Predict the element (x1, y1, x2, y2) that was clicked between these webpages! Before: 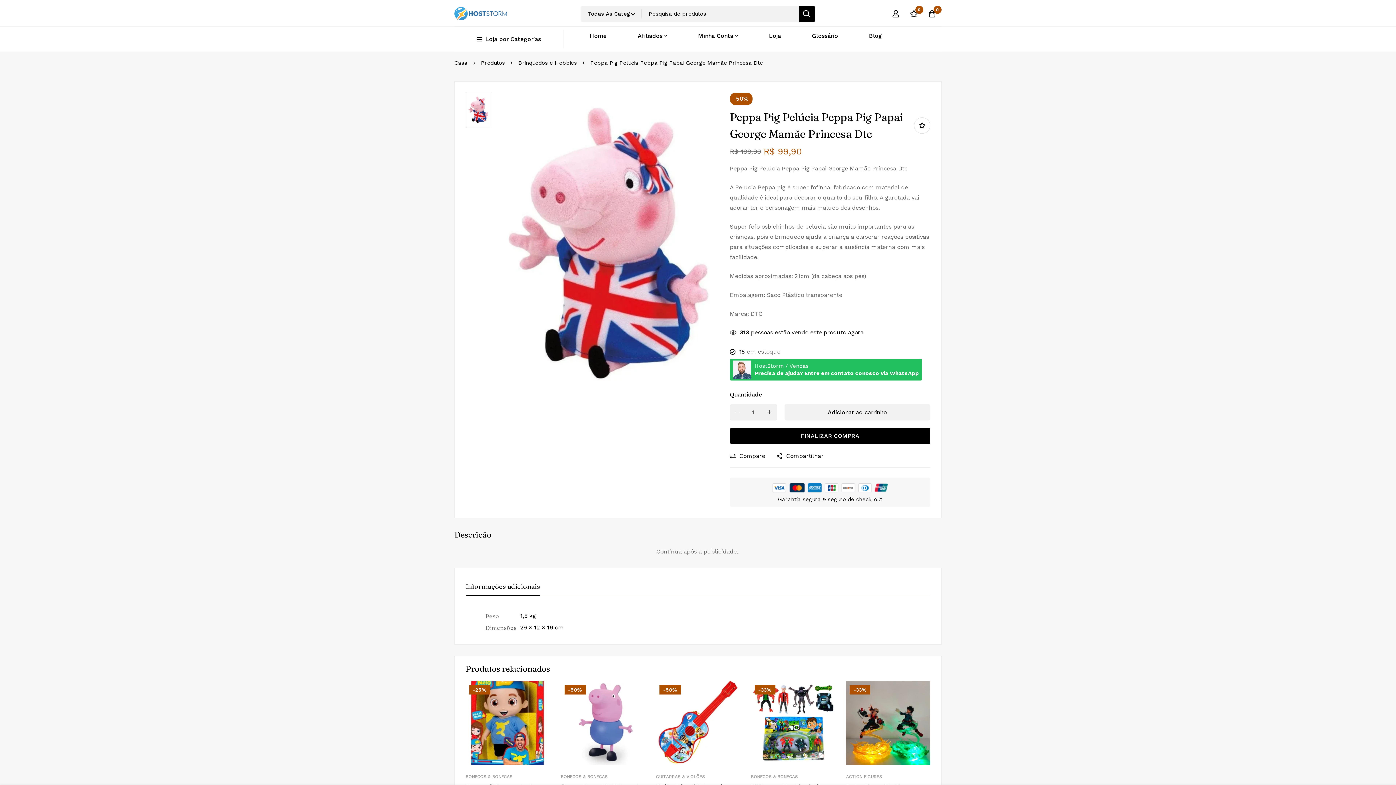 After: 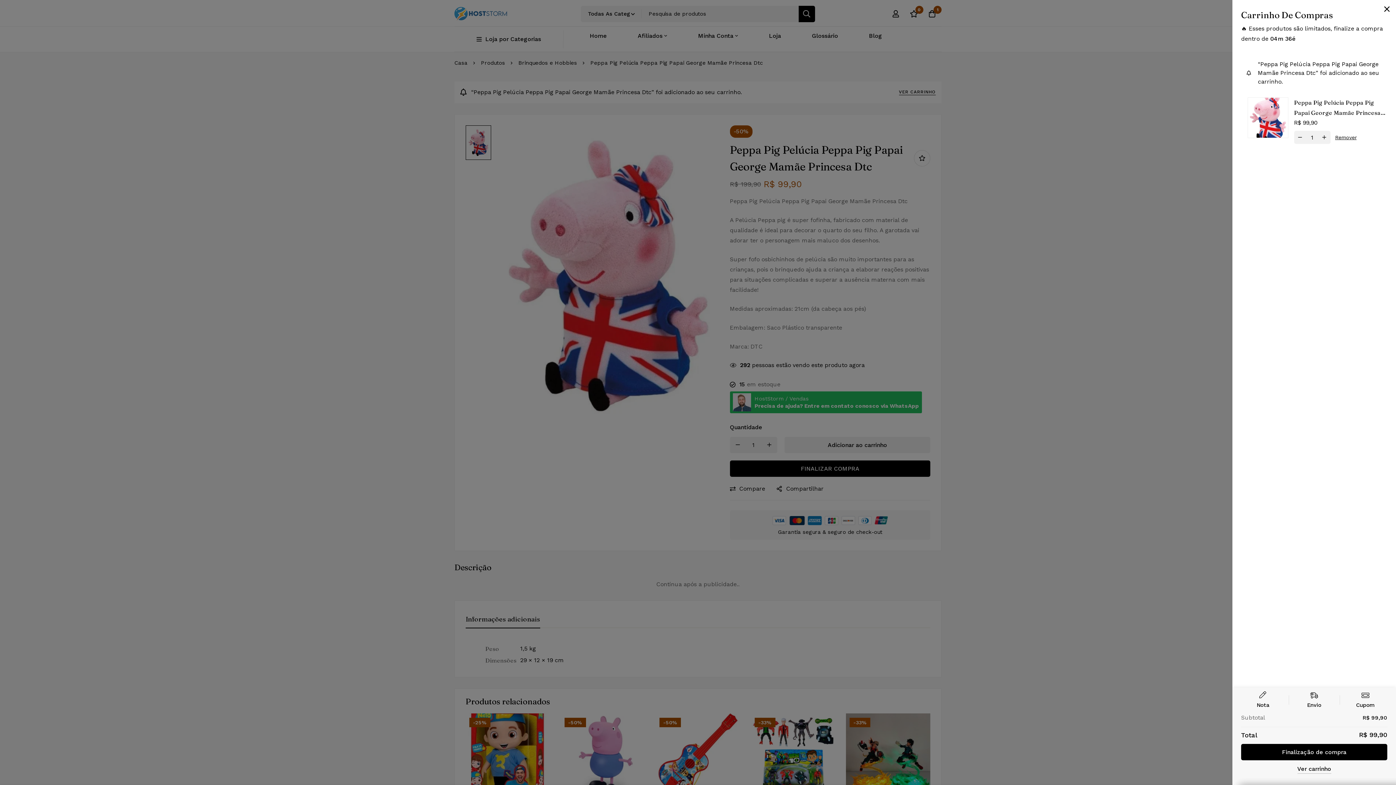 Action: label: Adicionar ao carrinho bbox: (784, 404, 930, 420)